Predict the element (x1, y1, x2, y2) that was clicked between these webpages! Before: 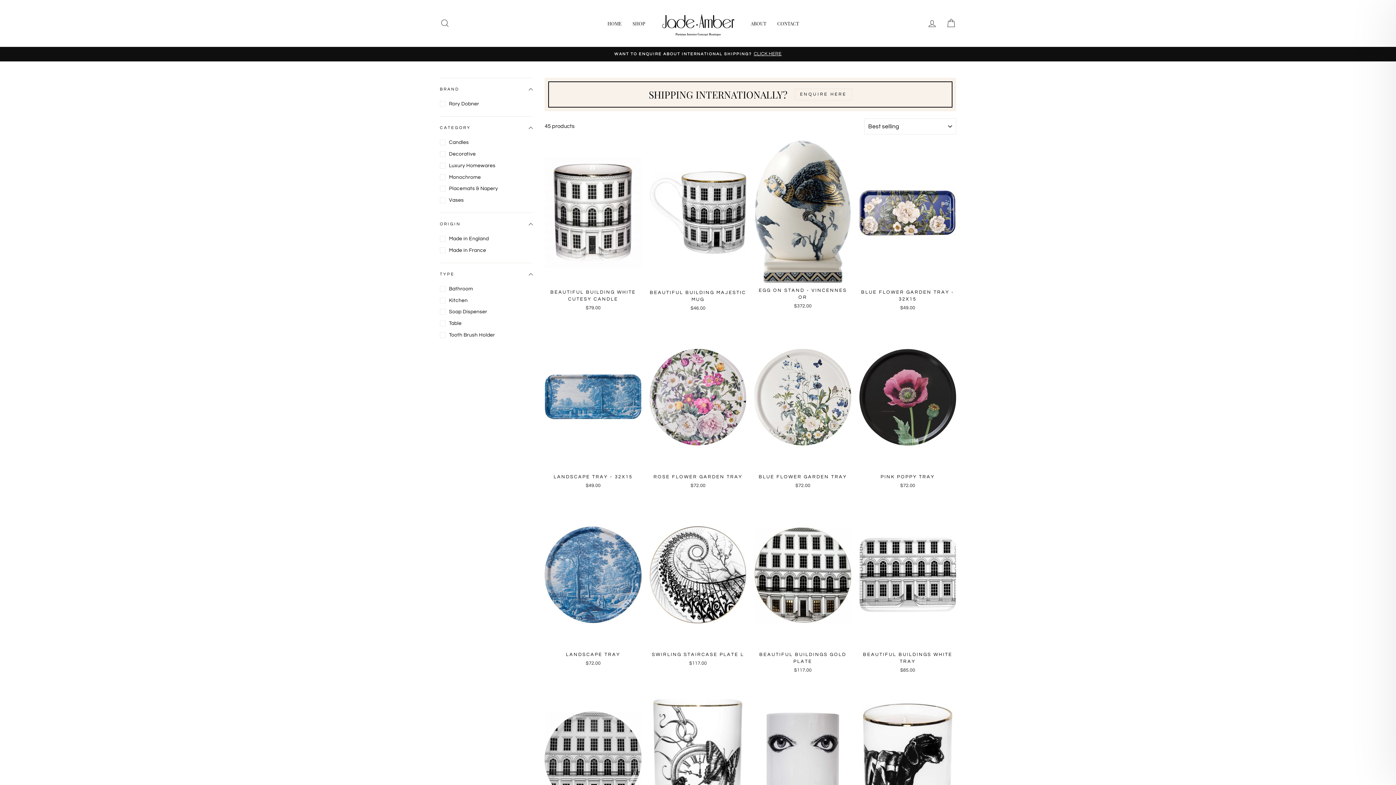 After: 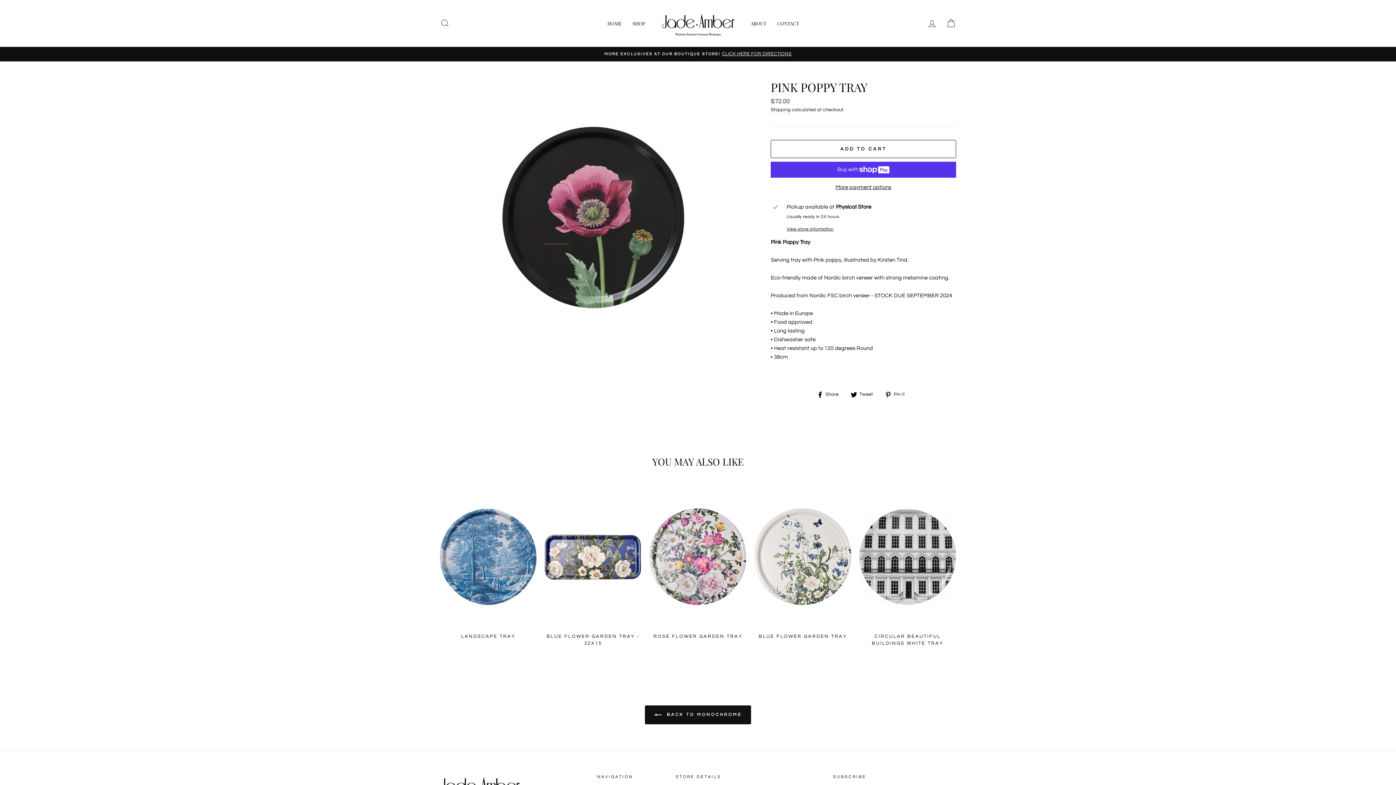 Action: label: PINK POPPY TRAY
$72.00 bbox: (859, 324, 956, 491)